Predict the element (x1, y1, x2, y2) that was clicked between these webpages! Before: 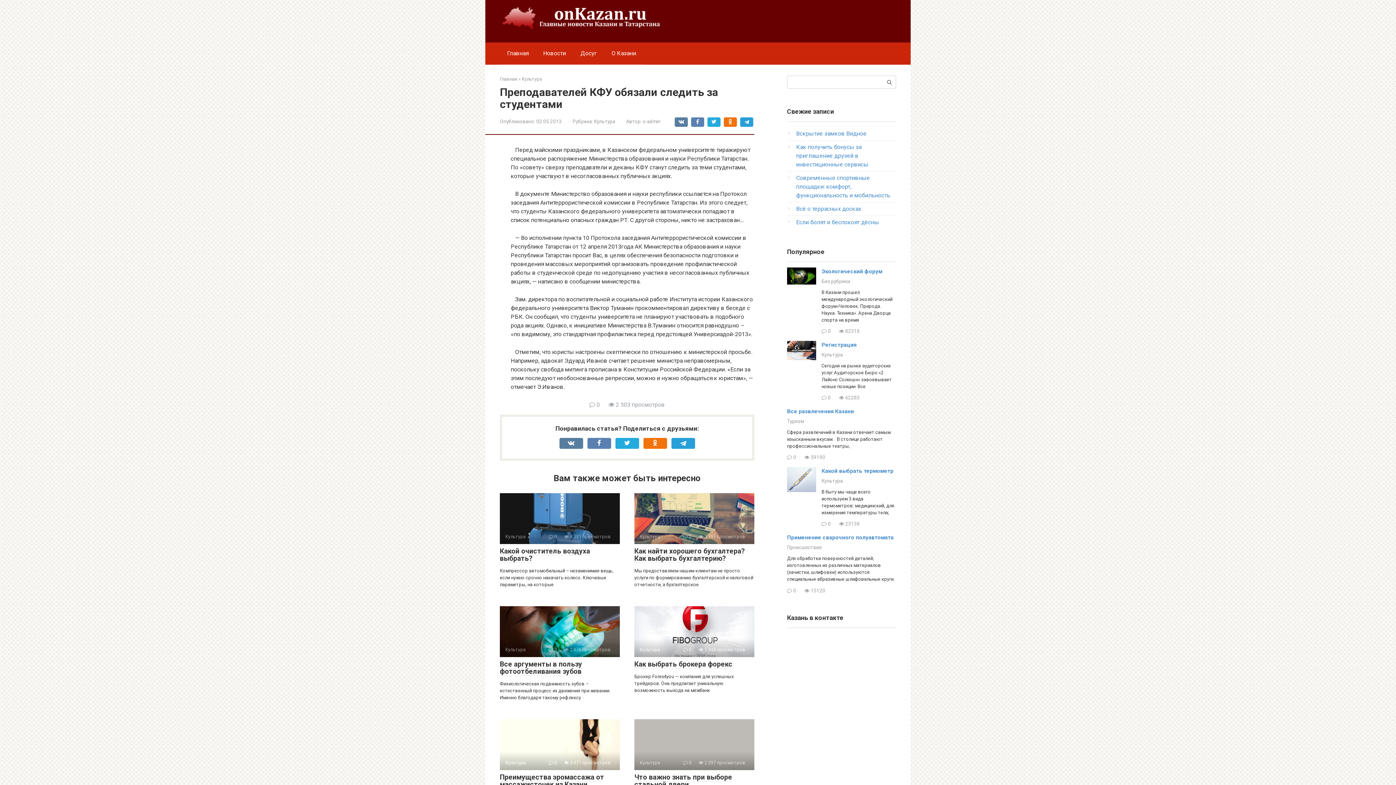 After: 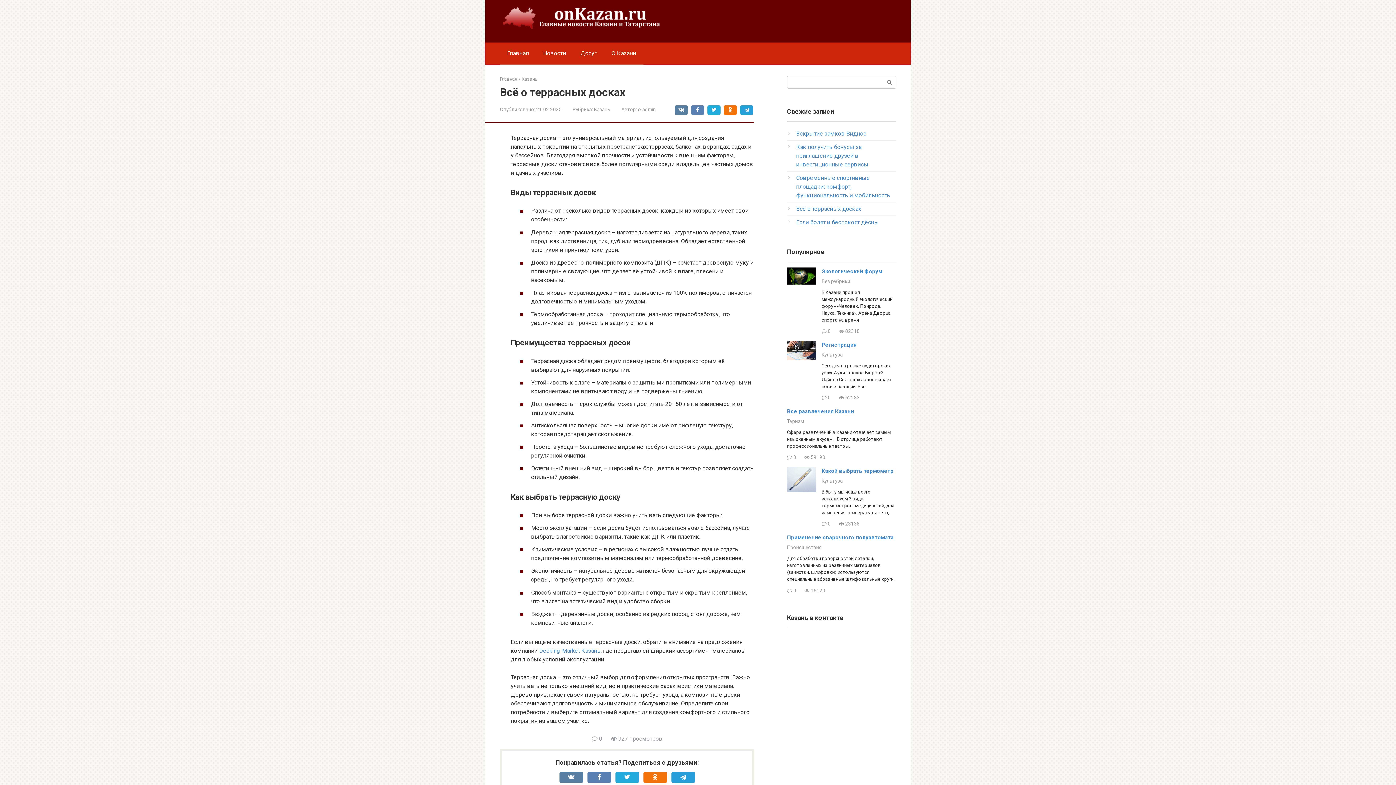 Action: bbox: (796, 205, 861, 212) label: Всё о террасных досках